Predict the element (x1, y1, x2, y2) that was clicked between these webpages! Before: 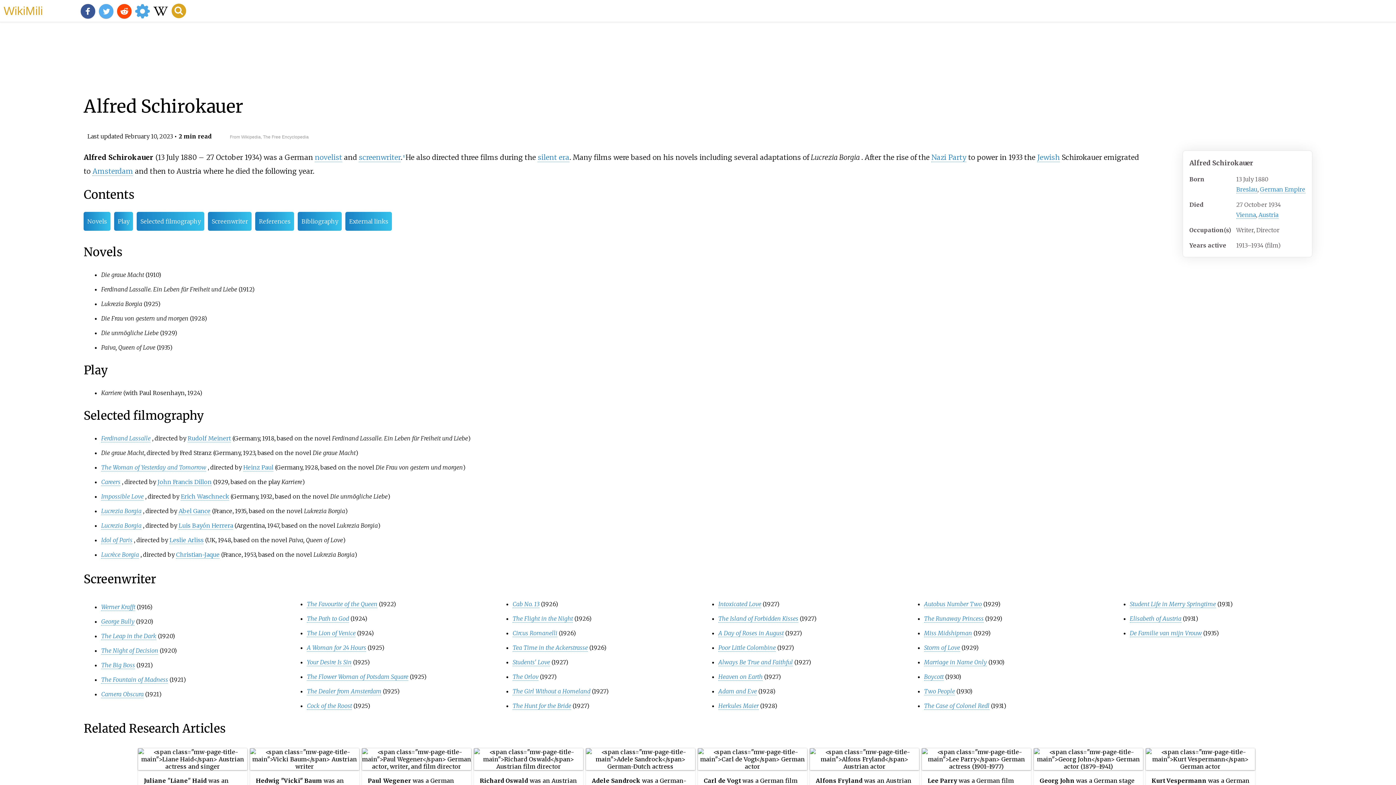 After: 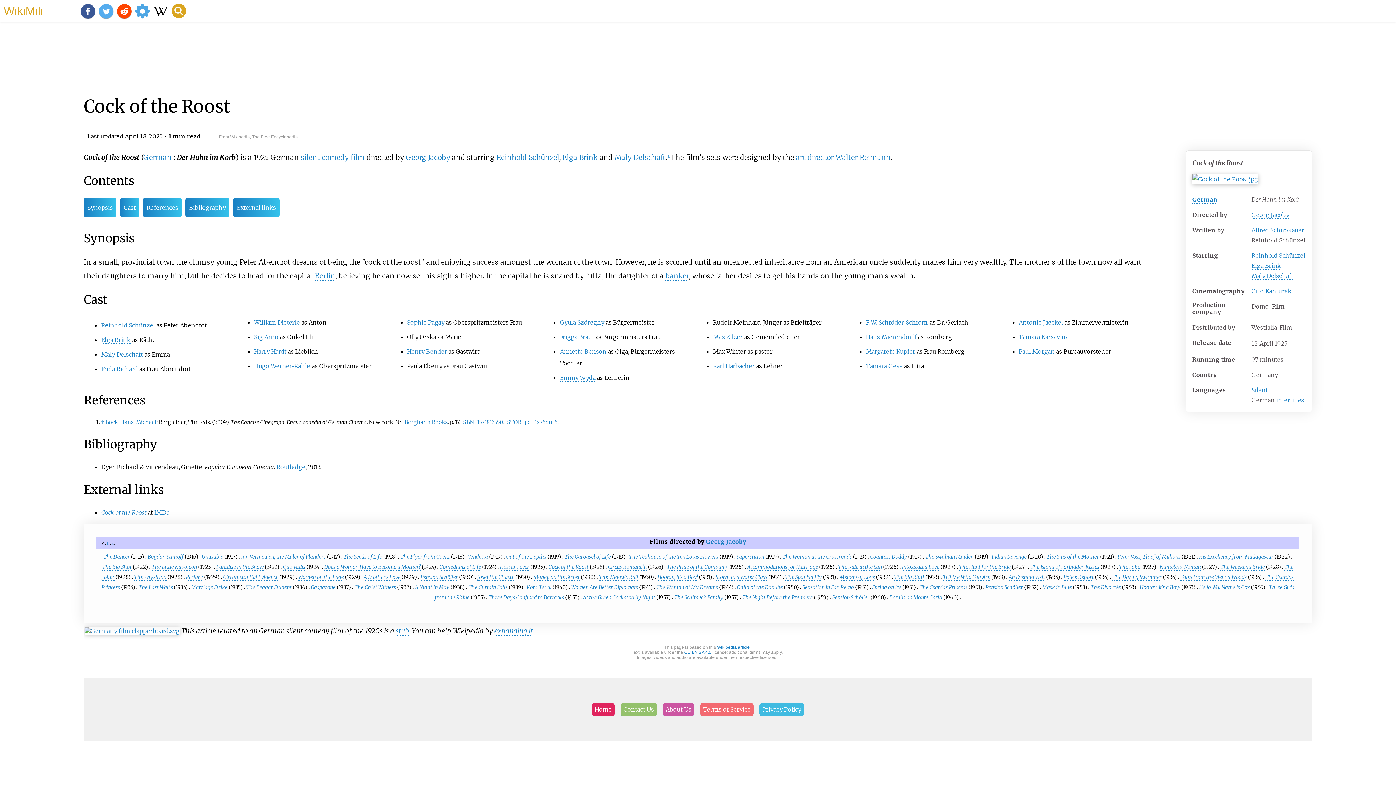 Action: label: Cock of the Roost bbox: (307, 702, 352, 710)